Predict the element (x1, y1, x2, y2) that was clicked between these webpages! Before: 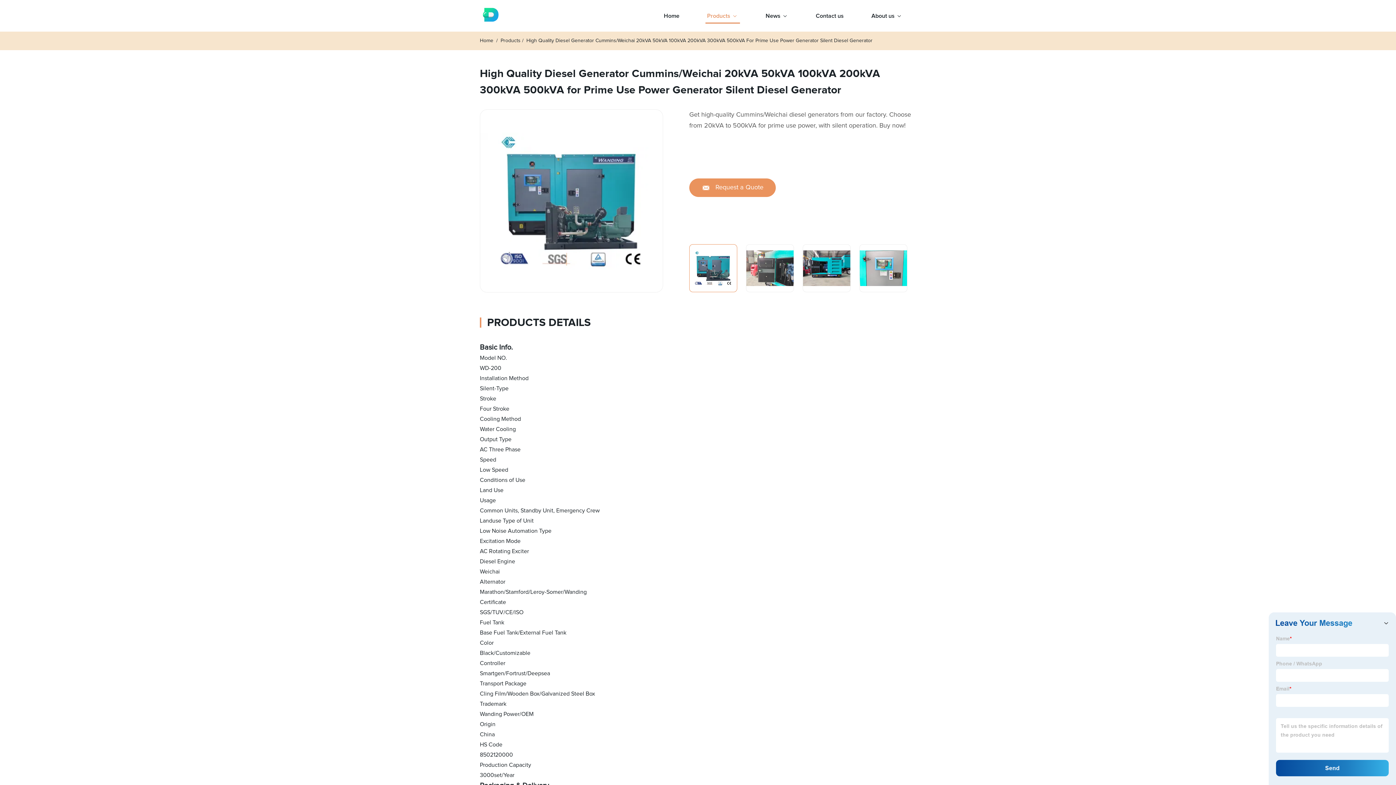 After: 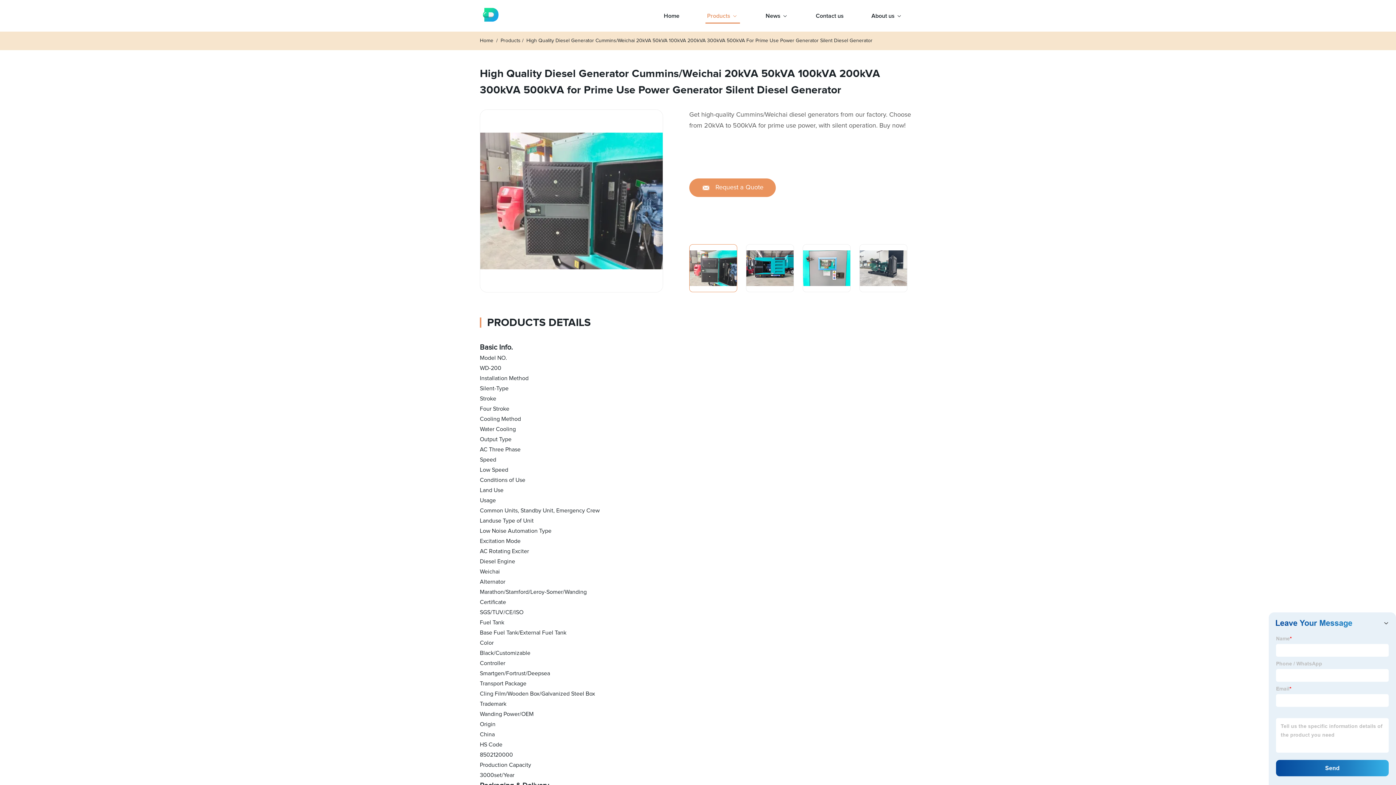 Action: bbox: (658, 200, 663, 201)